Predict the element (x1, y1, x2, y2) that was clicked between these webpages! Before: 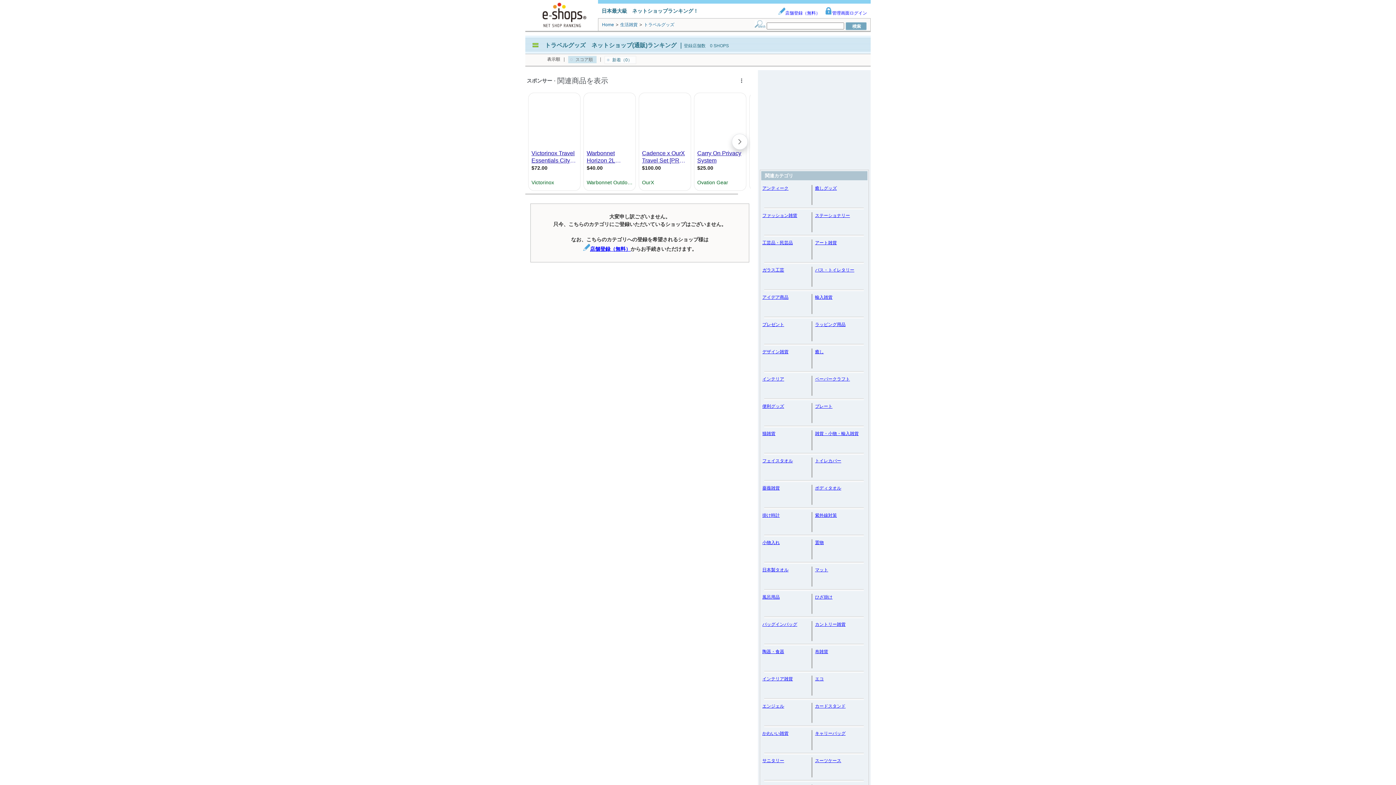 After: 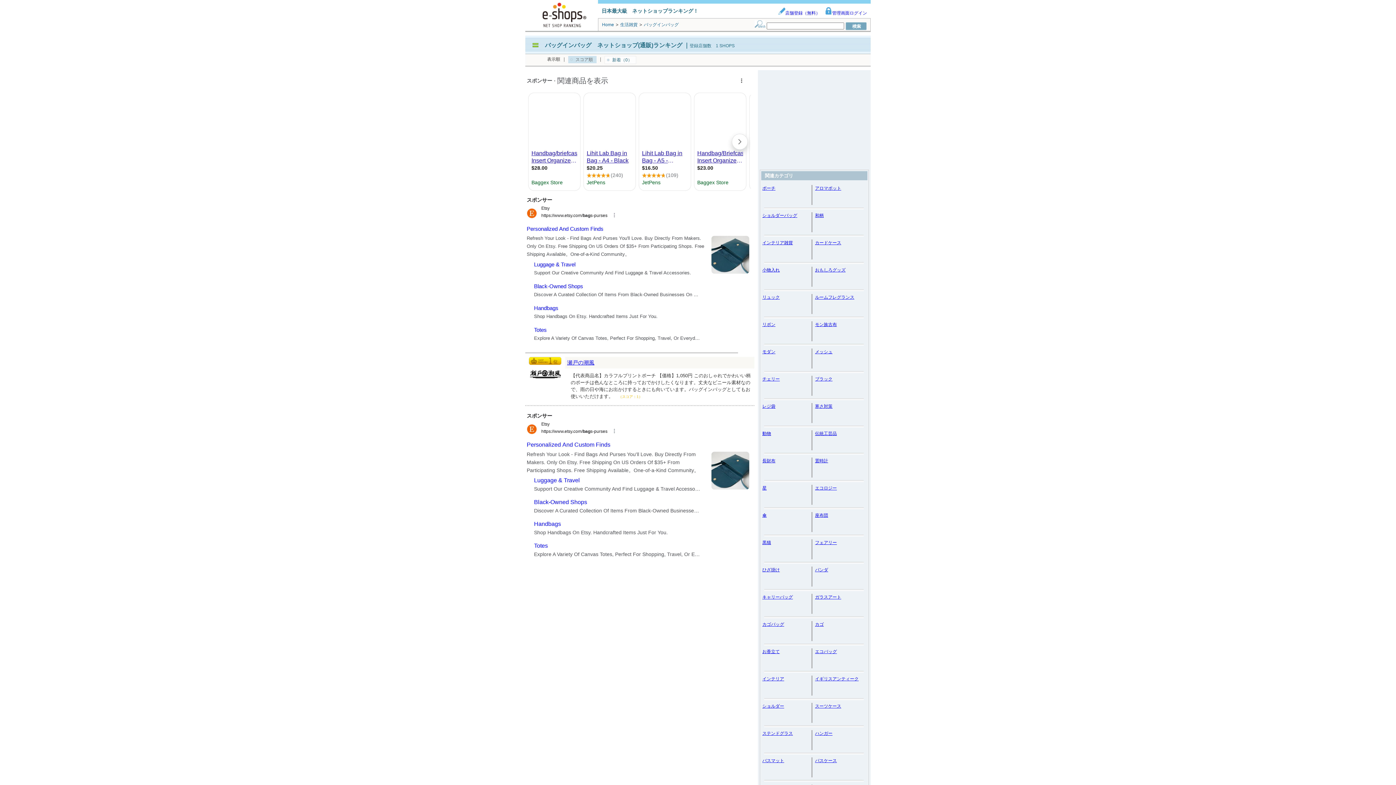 Action: bbox: (762, 622, 797, 627) label: バッグインバッグ